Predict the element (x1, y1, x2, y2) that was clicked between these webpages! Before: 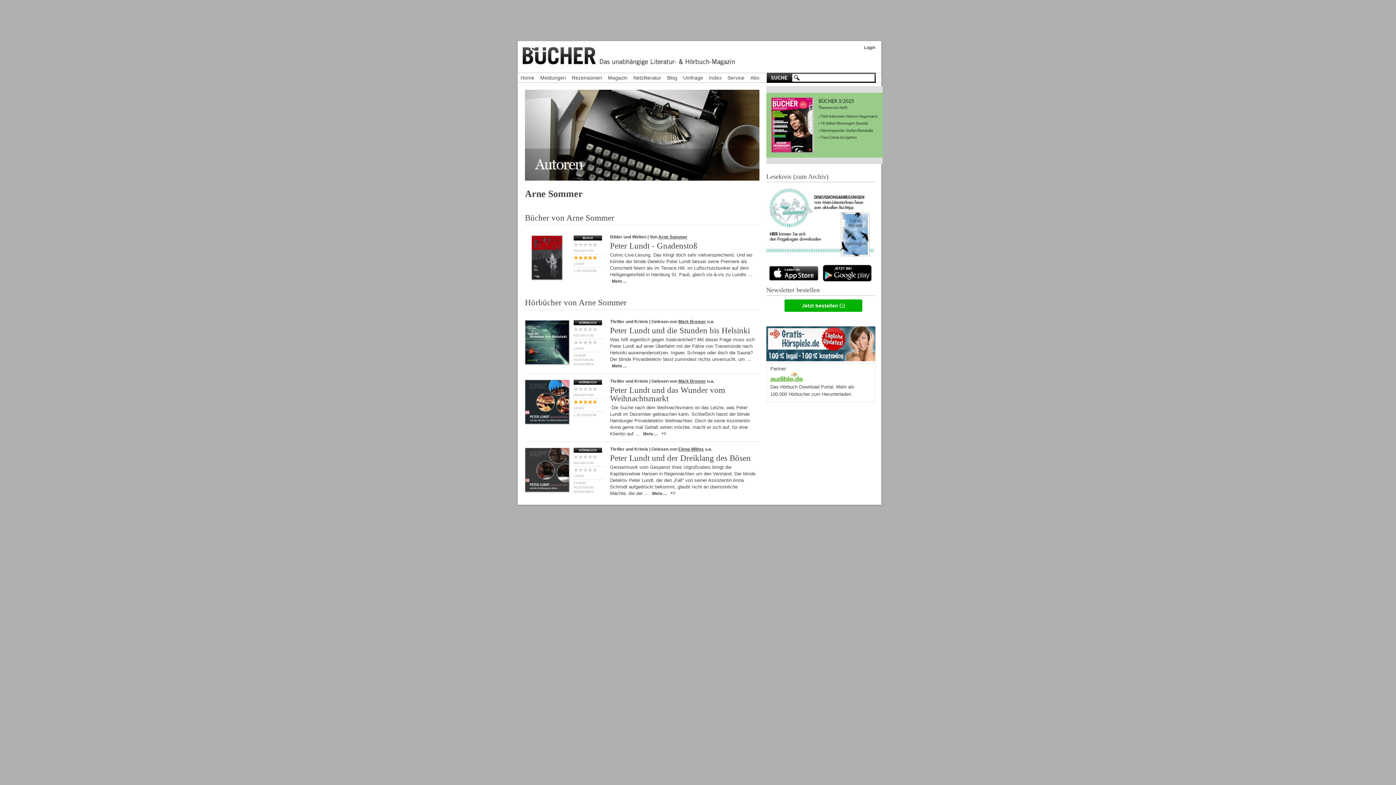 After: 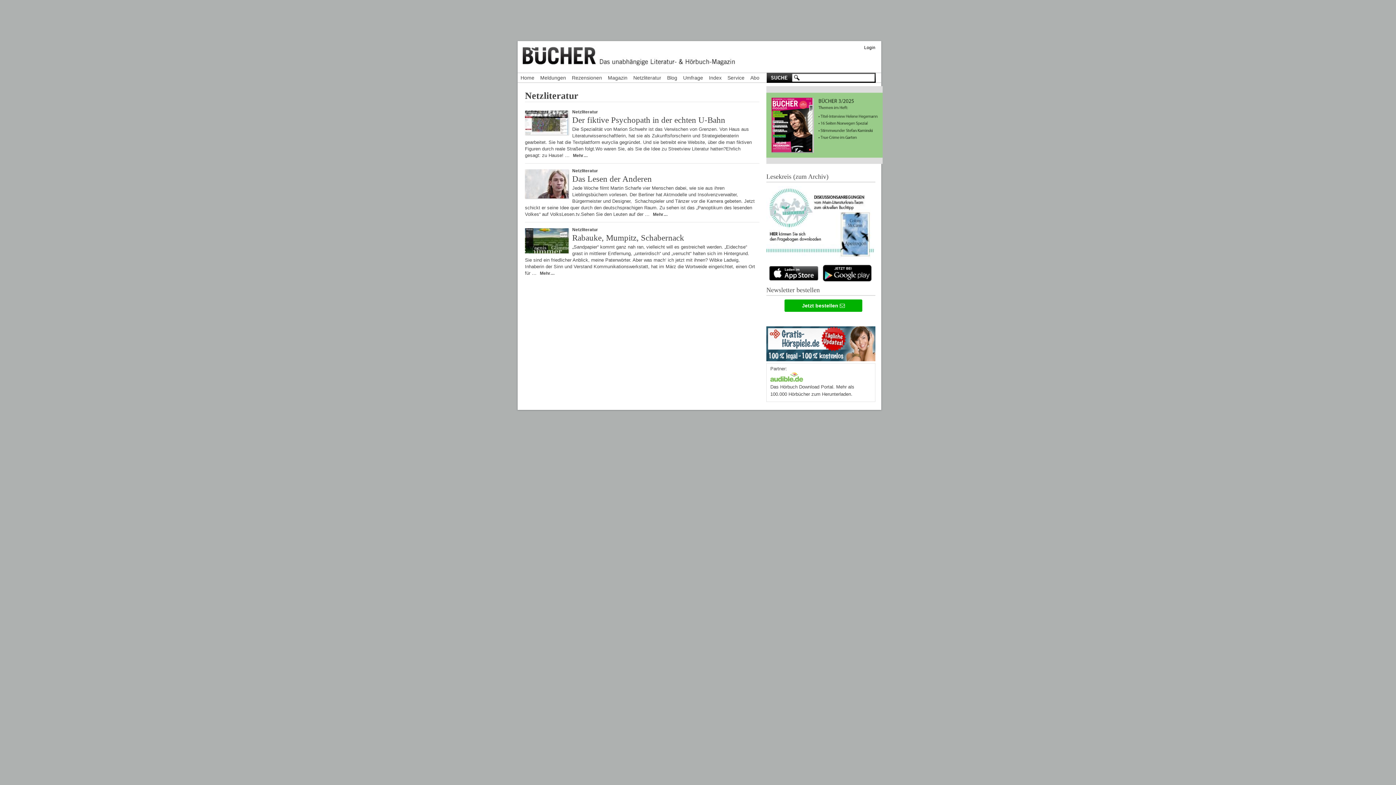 Action: bbox: (633, 74, 661, 80) label: Netzliteratur